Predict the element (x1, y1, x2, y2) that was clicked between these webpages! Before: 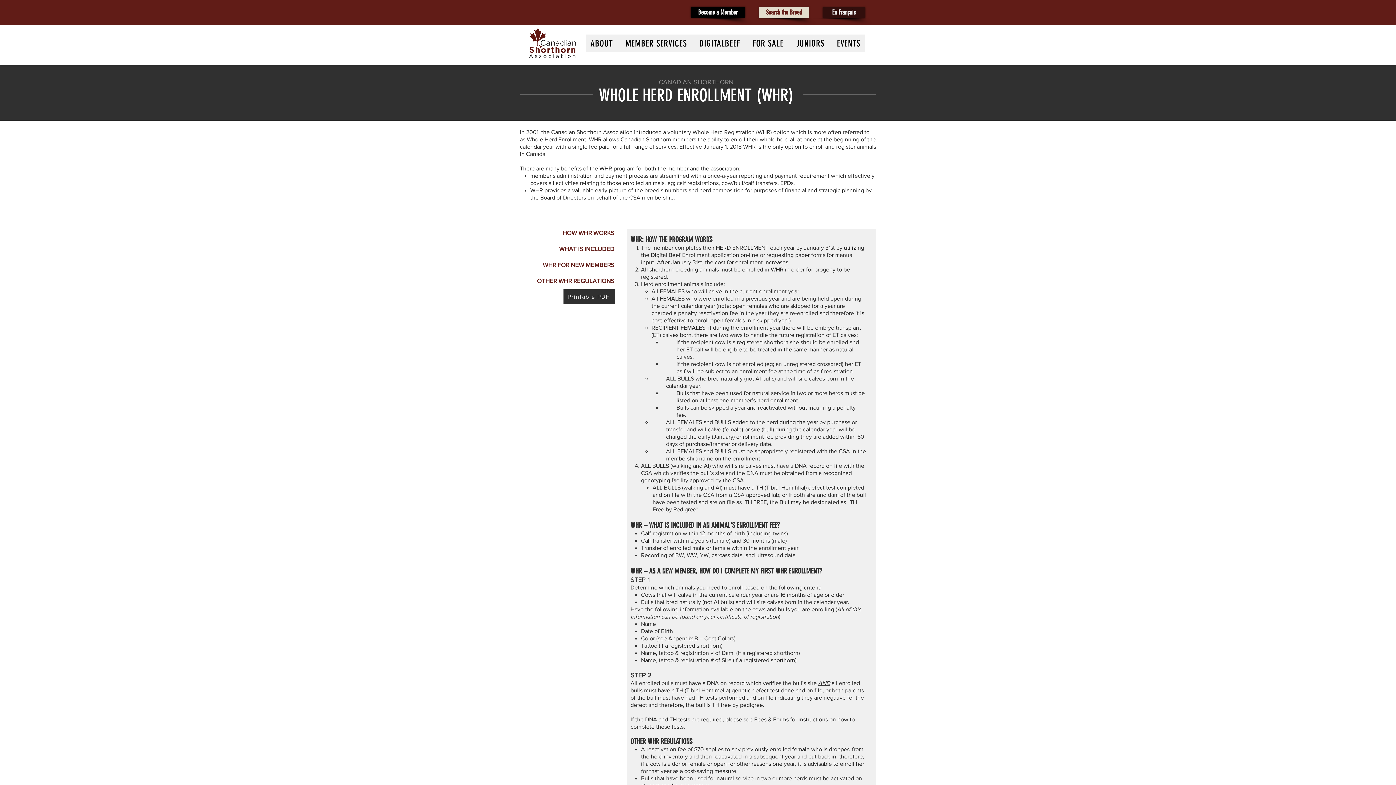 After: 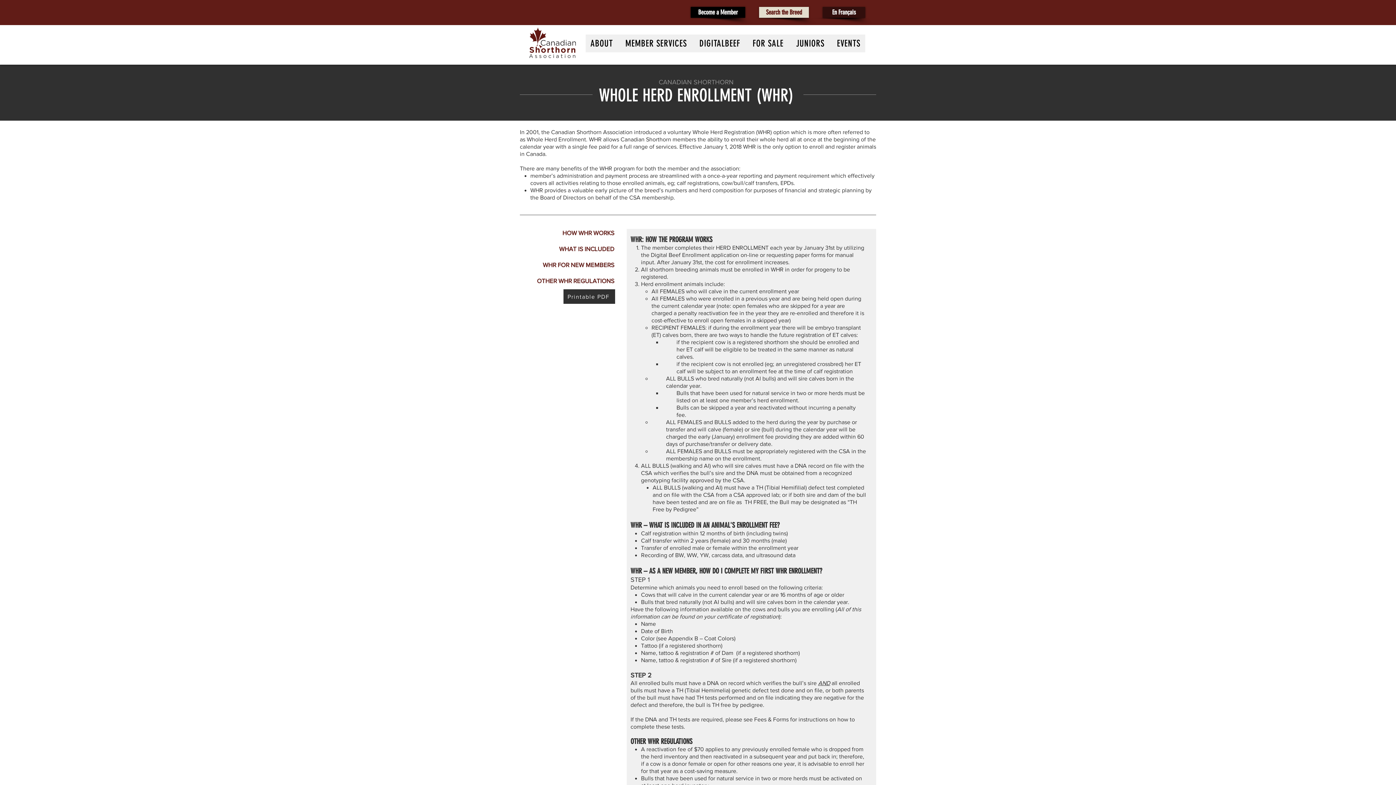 Action: bbox: (620, 34, 691, 52) label: MEMBER SERVICES